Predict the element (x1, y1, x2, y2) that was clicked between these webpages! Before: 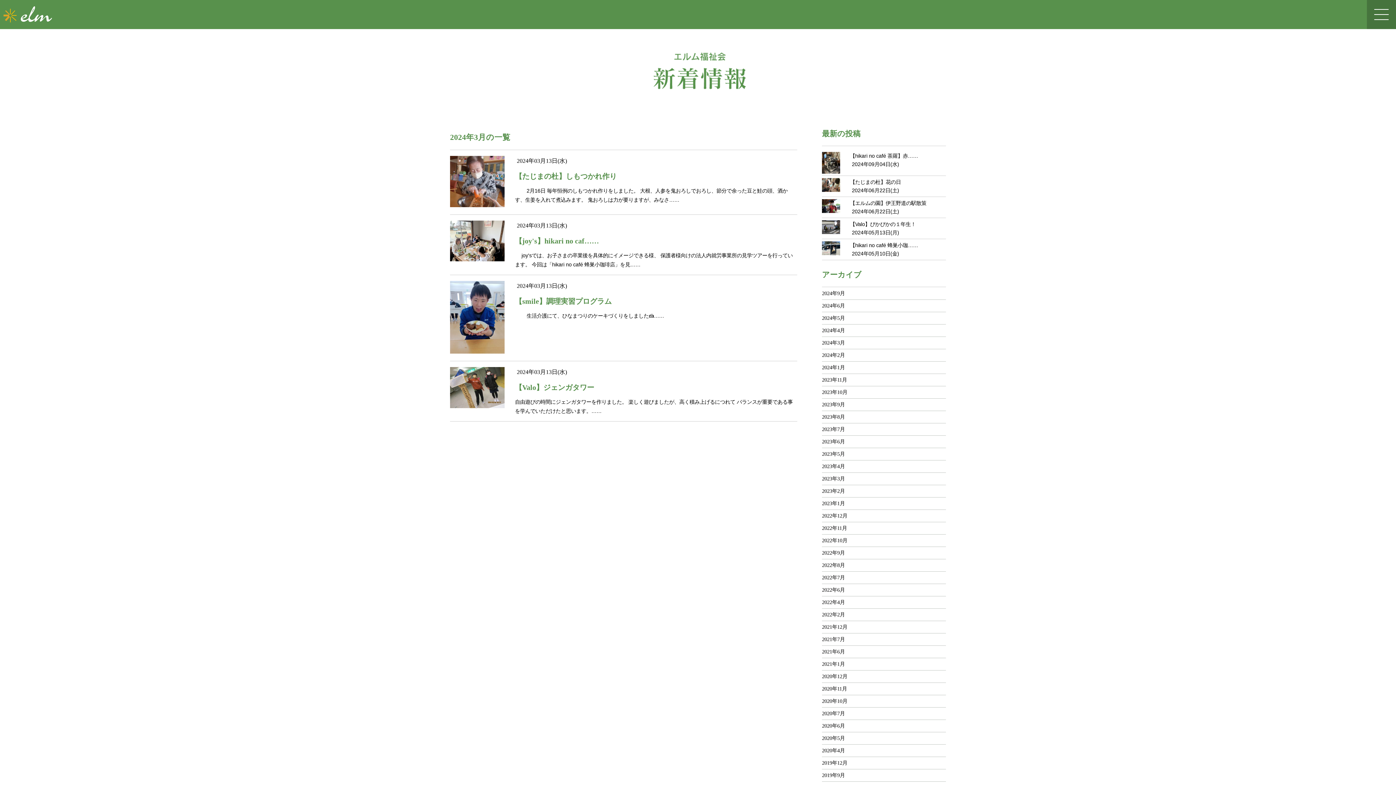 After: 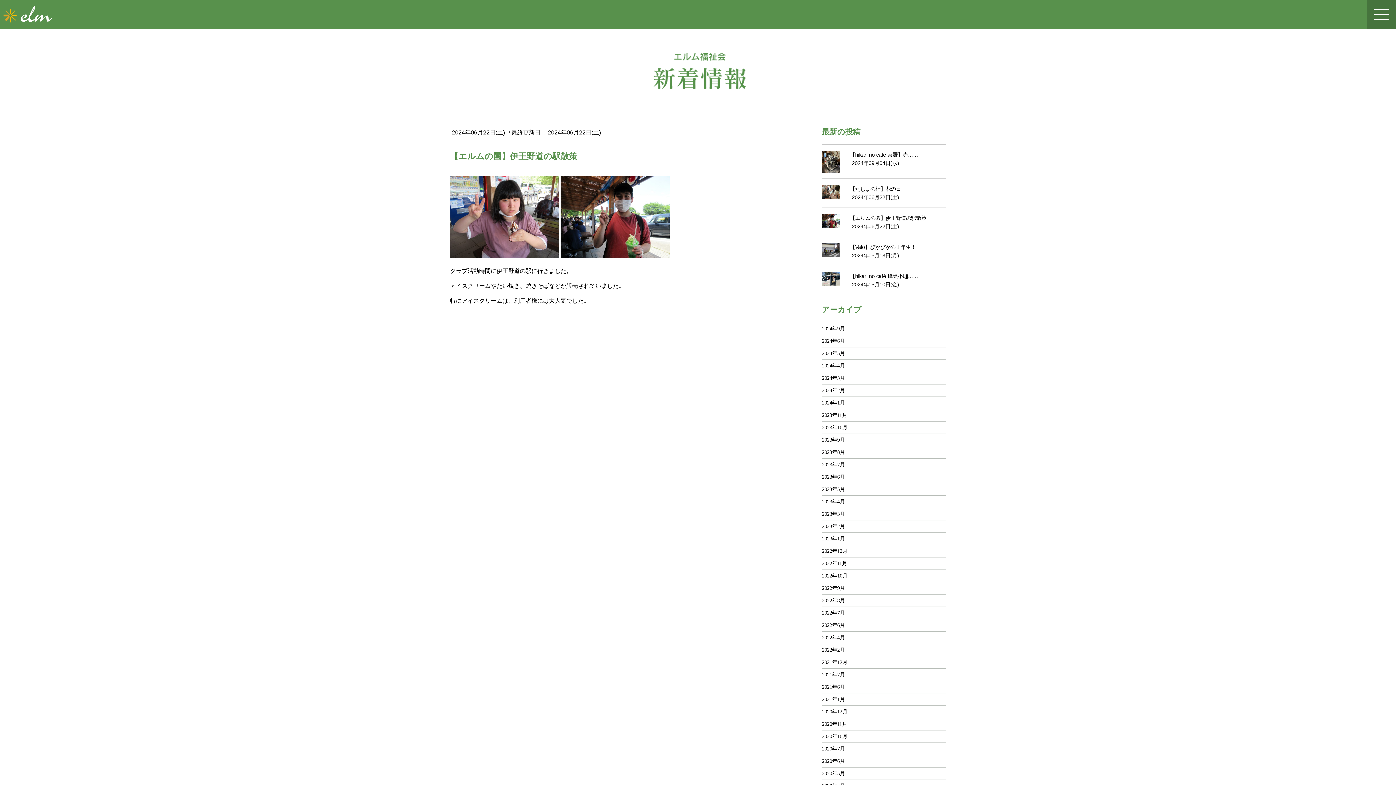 Action: bbox: (822, 199, 946, 216) label: 【エルムの園】伊王野道の駅散策
2024年06月22日(土)